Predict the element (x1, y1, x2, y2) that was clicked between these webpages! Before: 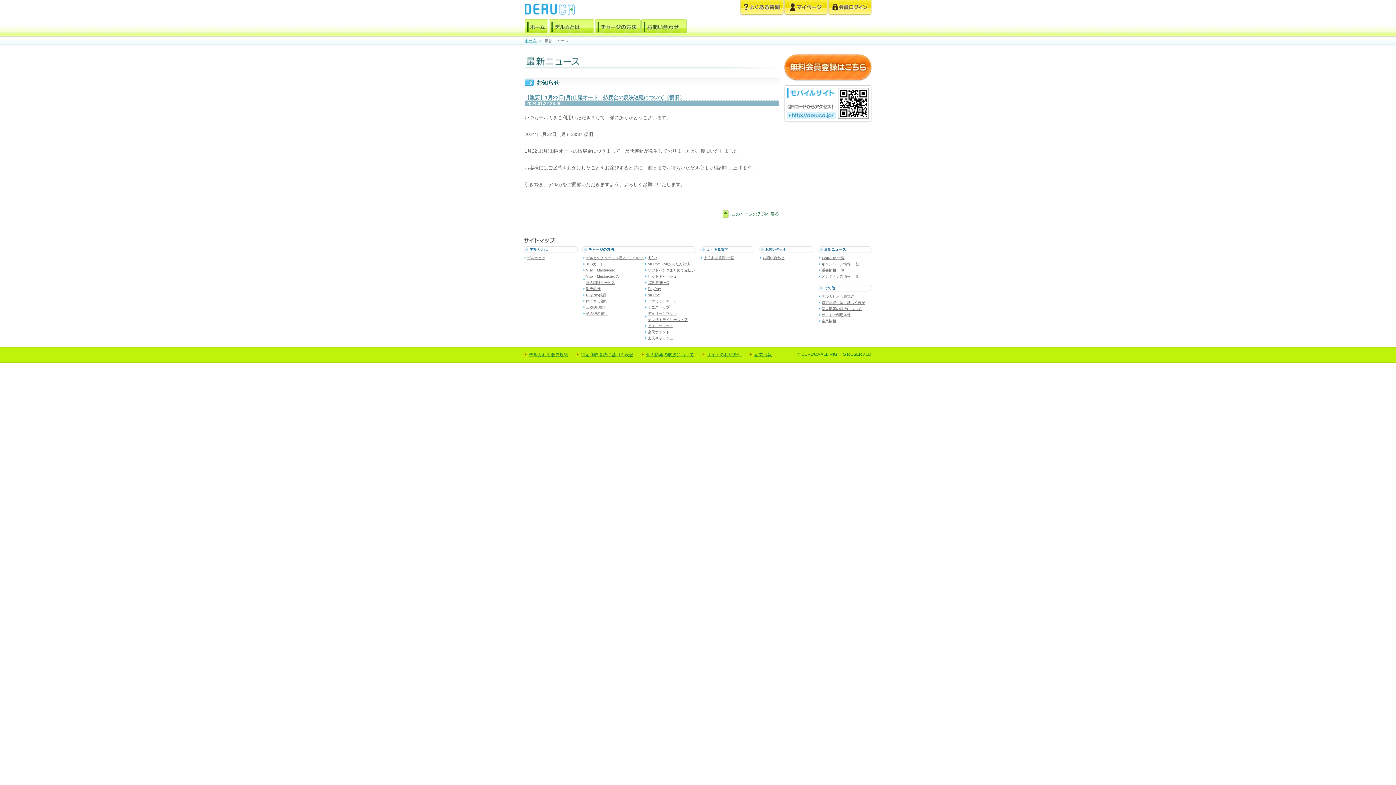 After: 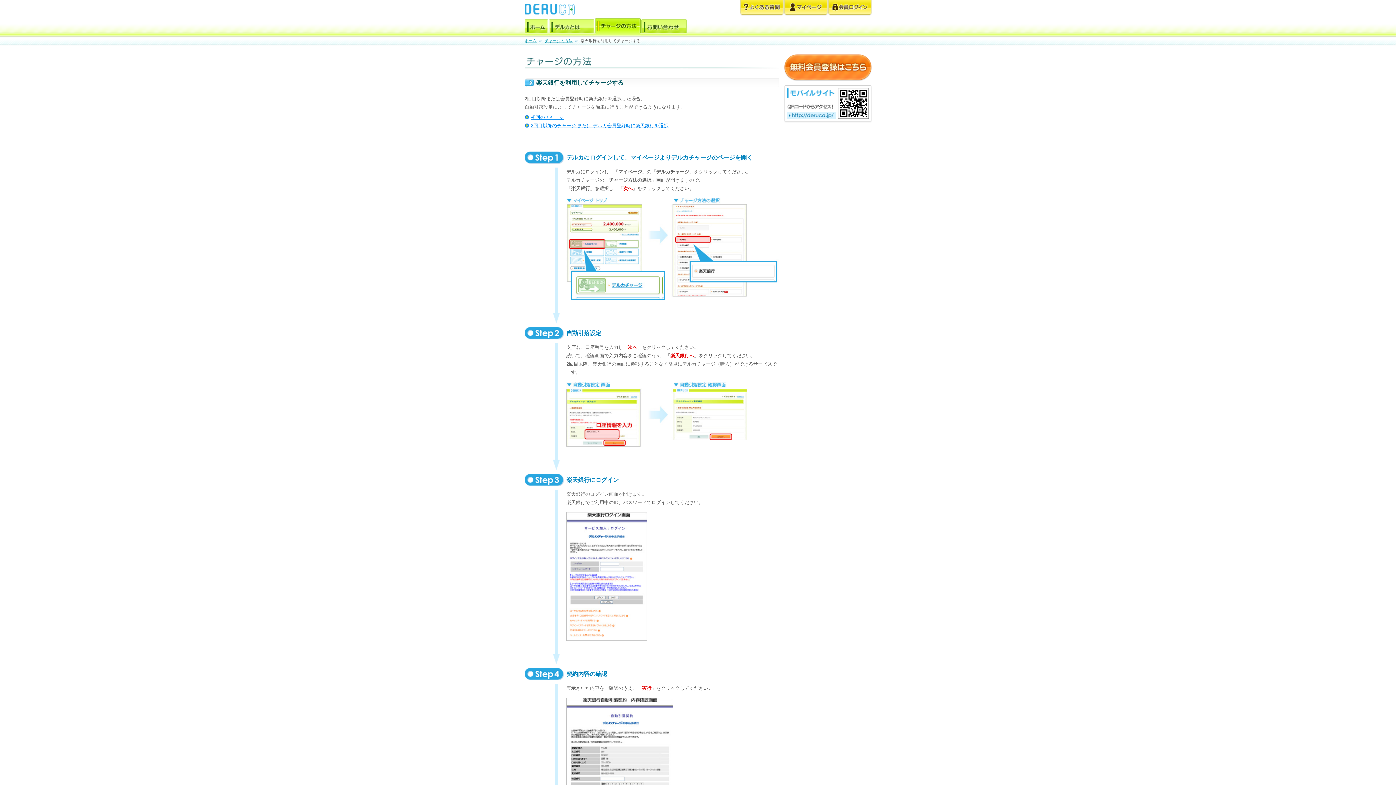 Action: label: 楽天銀行 bbox: (586, 286, 600, 290)